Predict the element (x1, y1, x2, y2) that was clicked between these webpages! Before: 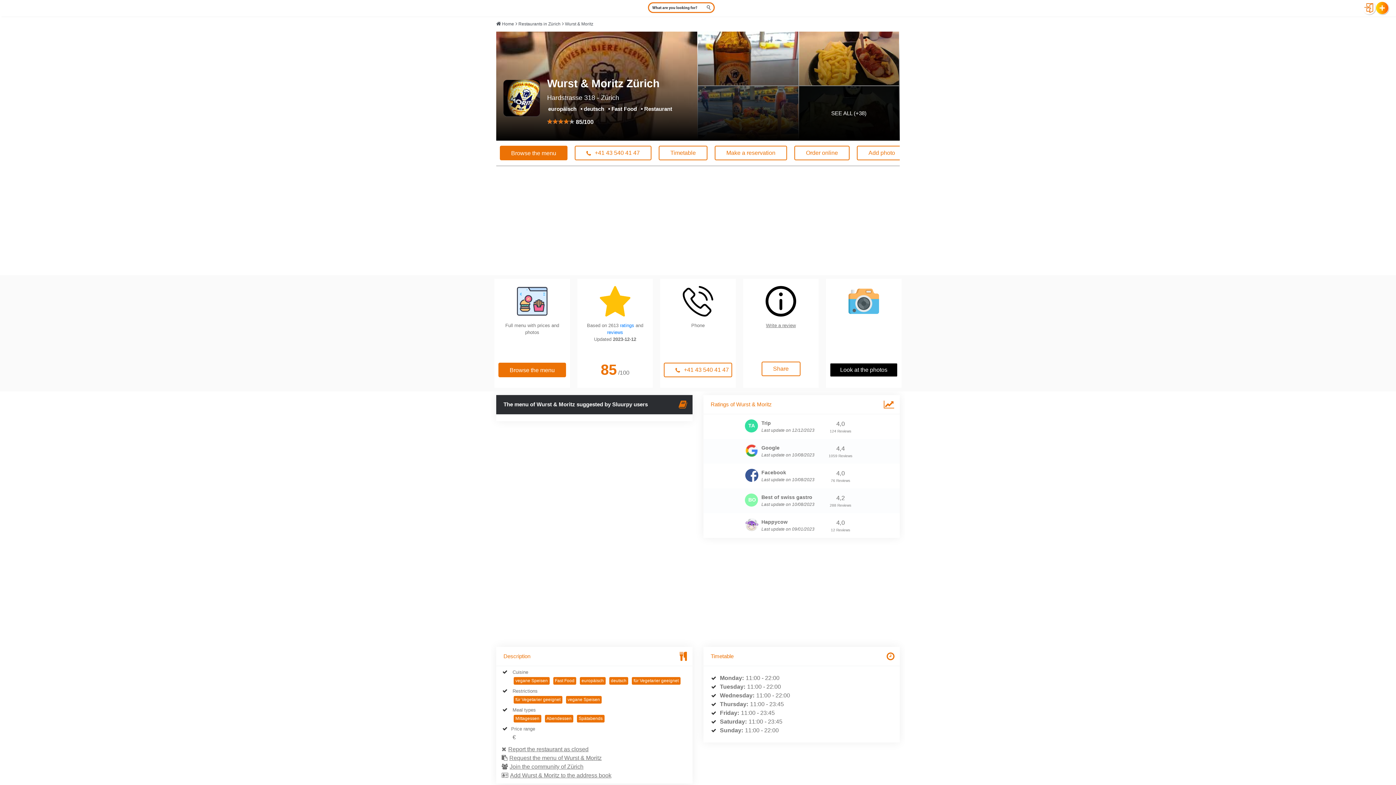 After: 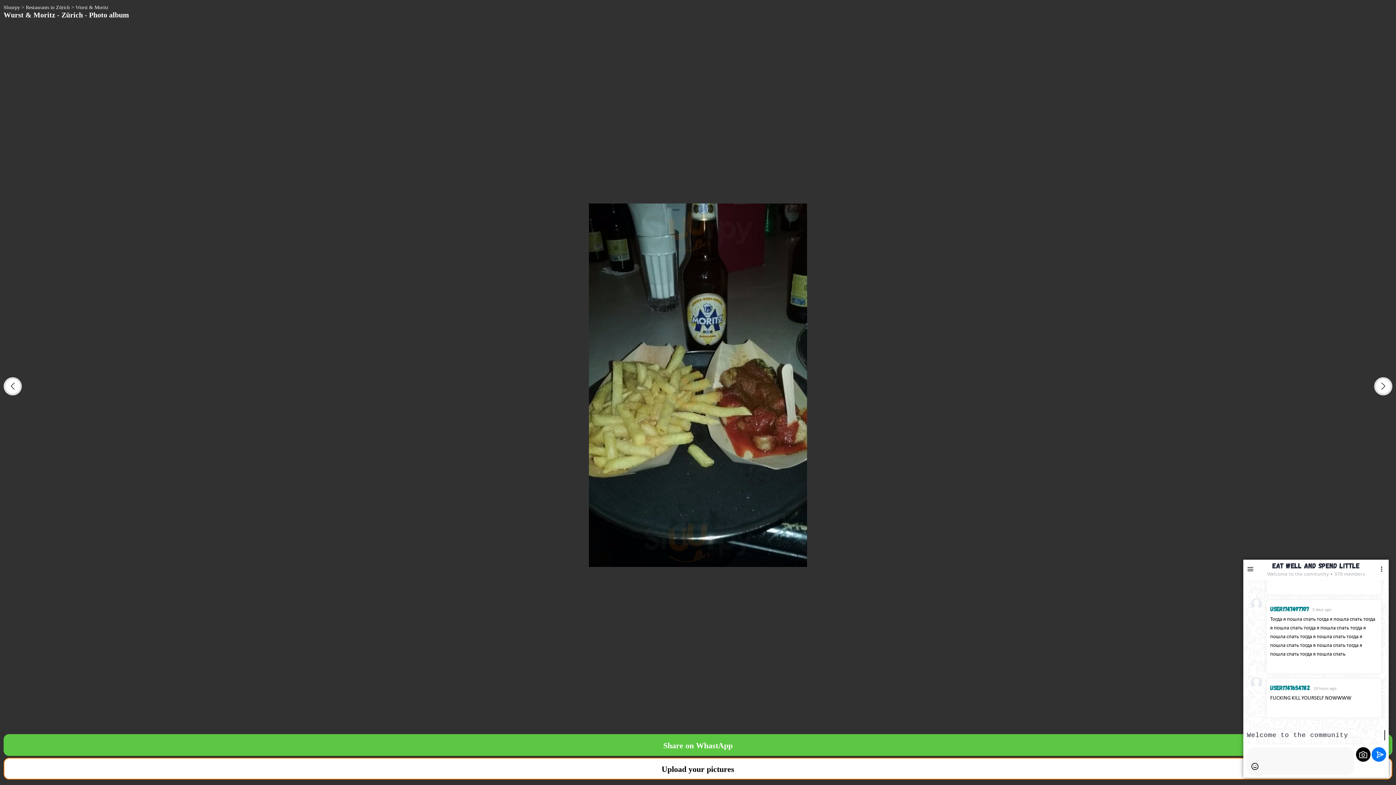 Action: bbox: (799, 86, 899, 140) label: picture-30465249